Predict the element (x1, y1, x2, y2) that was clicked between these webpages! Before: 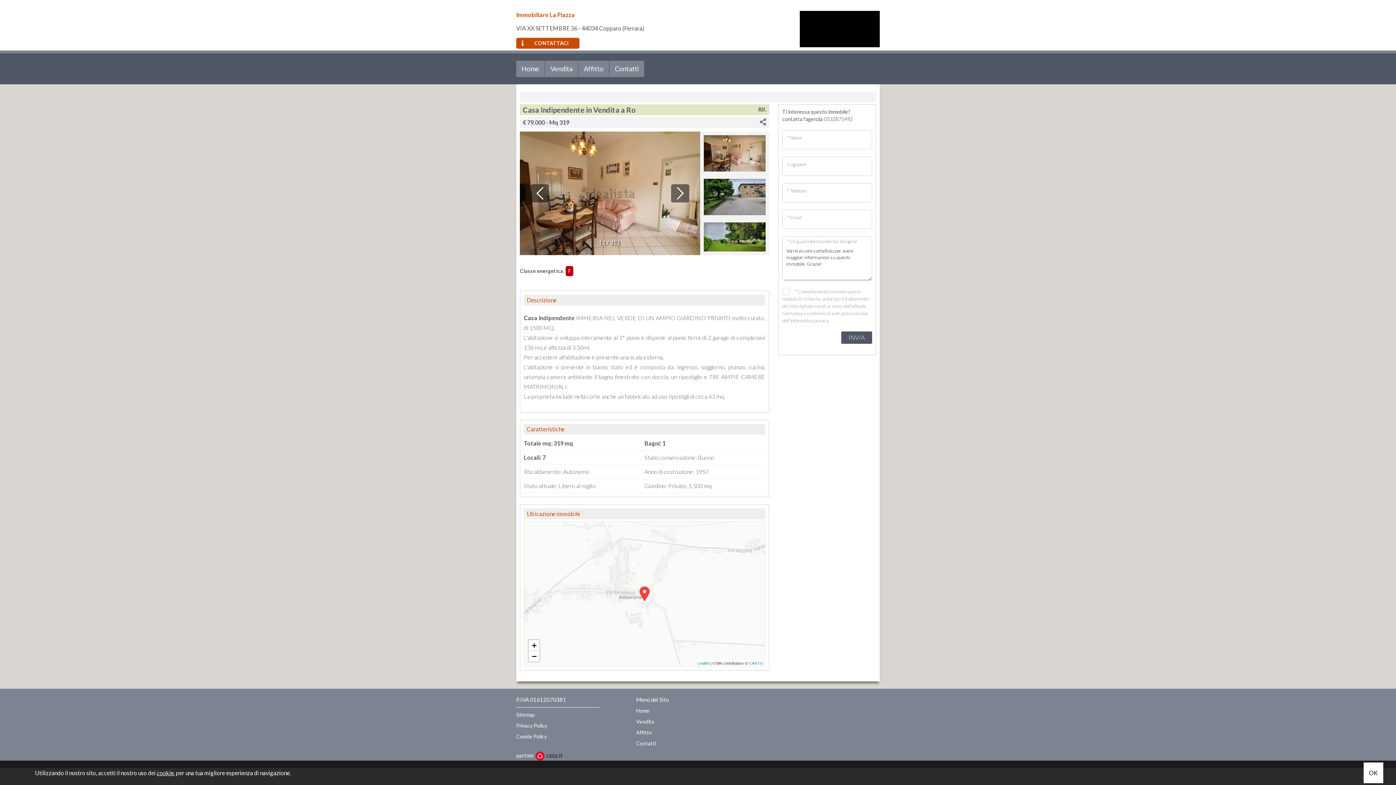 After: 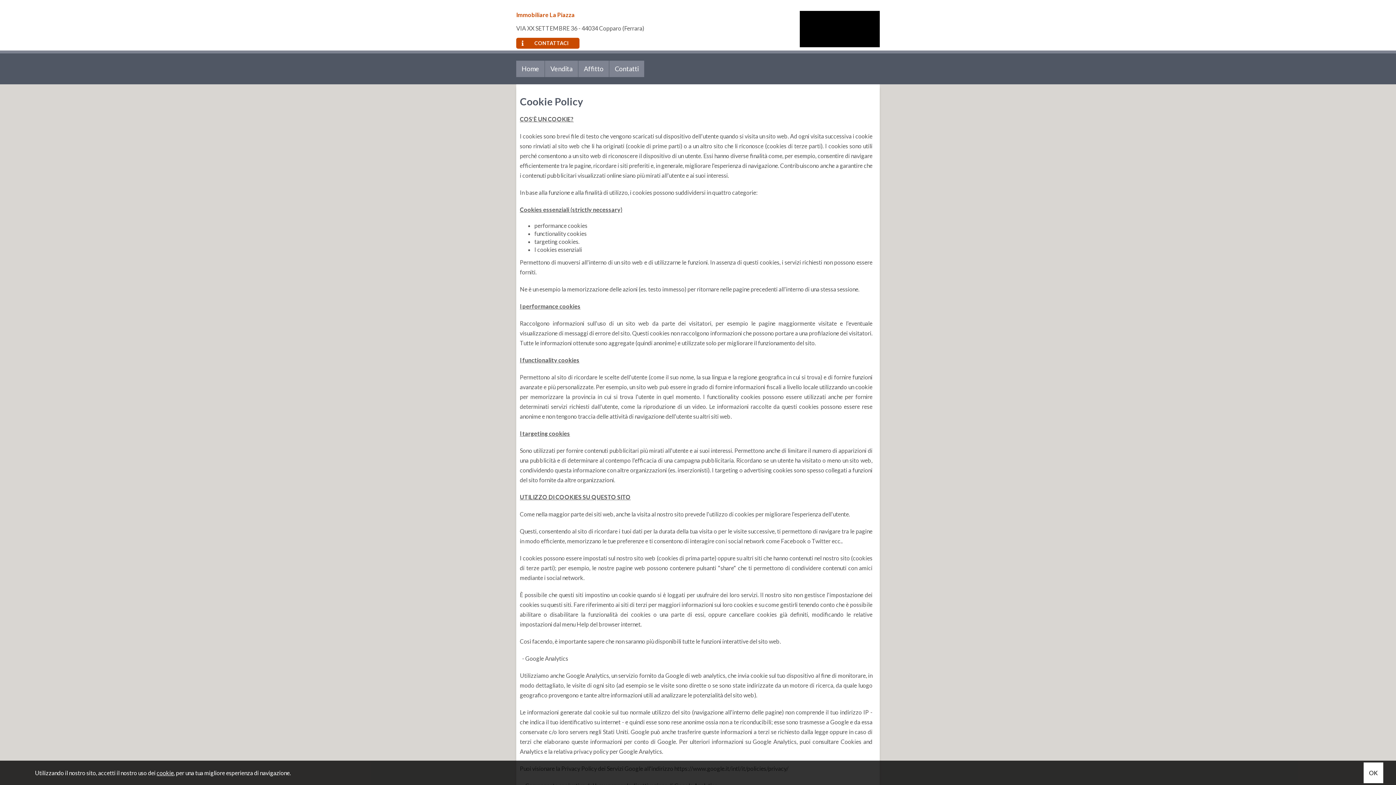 Action: label: Cookie Policy bbox: (516, 733, 546, 740)